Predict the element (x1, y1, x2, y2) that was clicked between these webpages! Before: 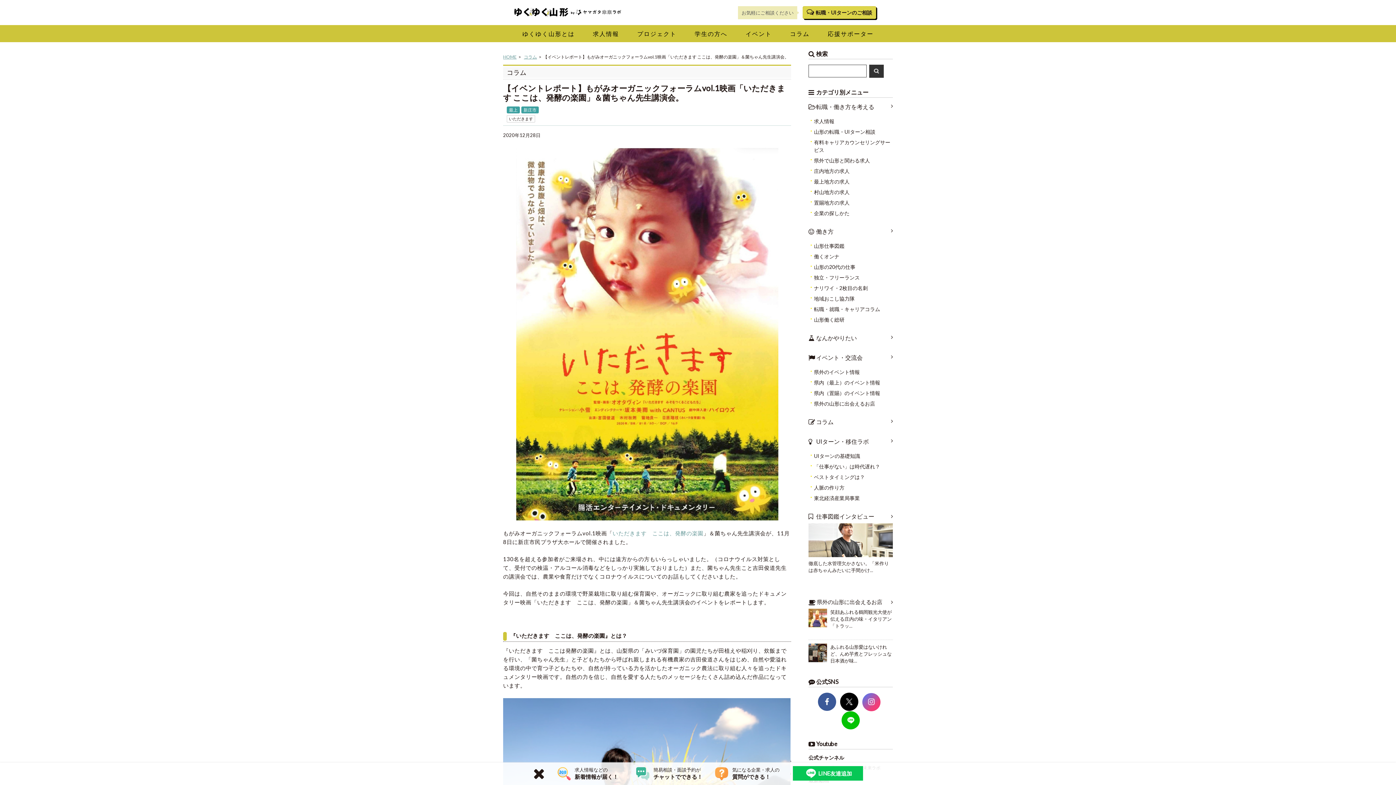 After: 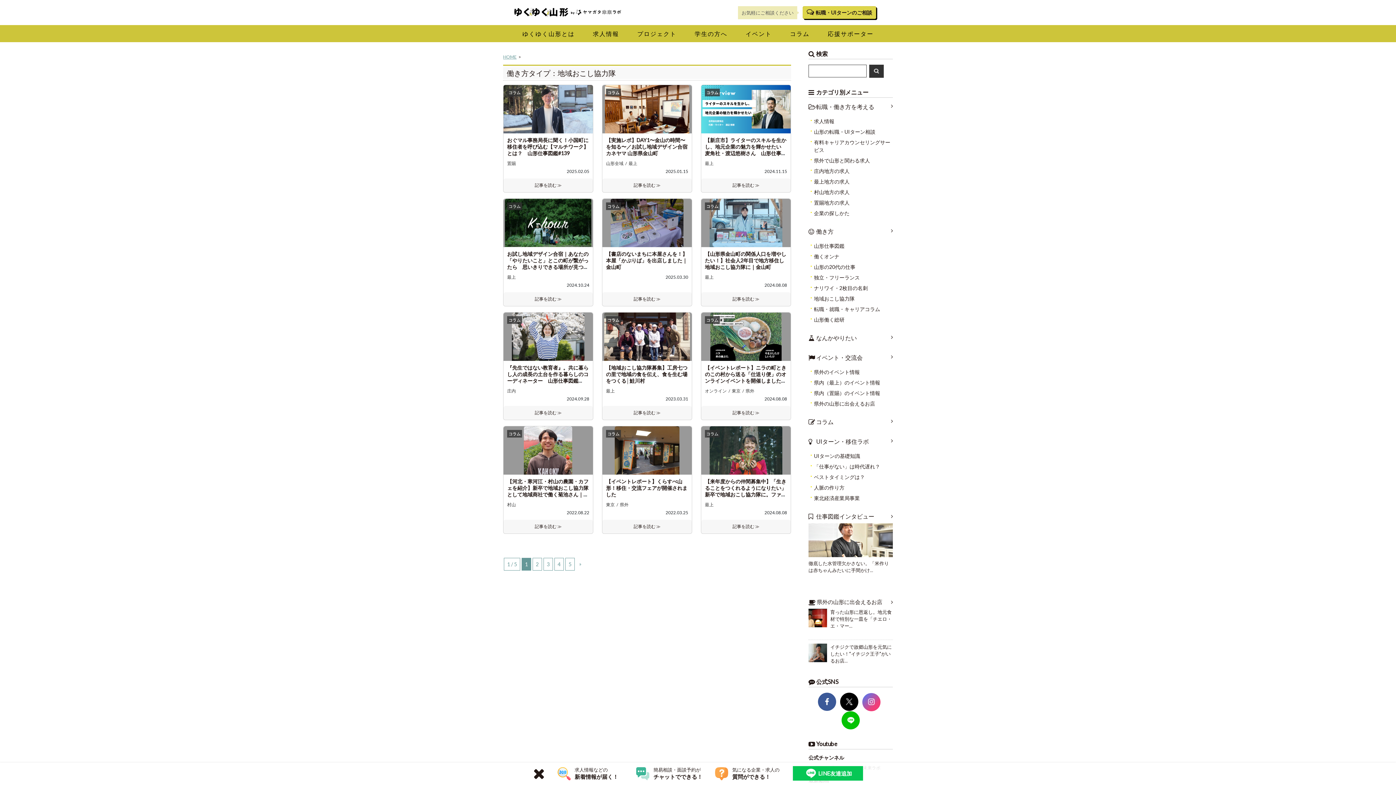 Action: label: 地域おこし協力隊 bbox: (814, 295, 854, 301)